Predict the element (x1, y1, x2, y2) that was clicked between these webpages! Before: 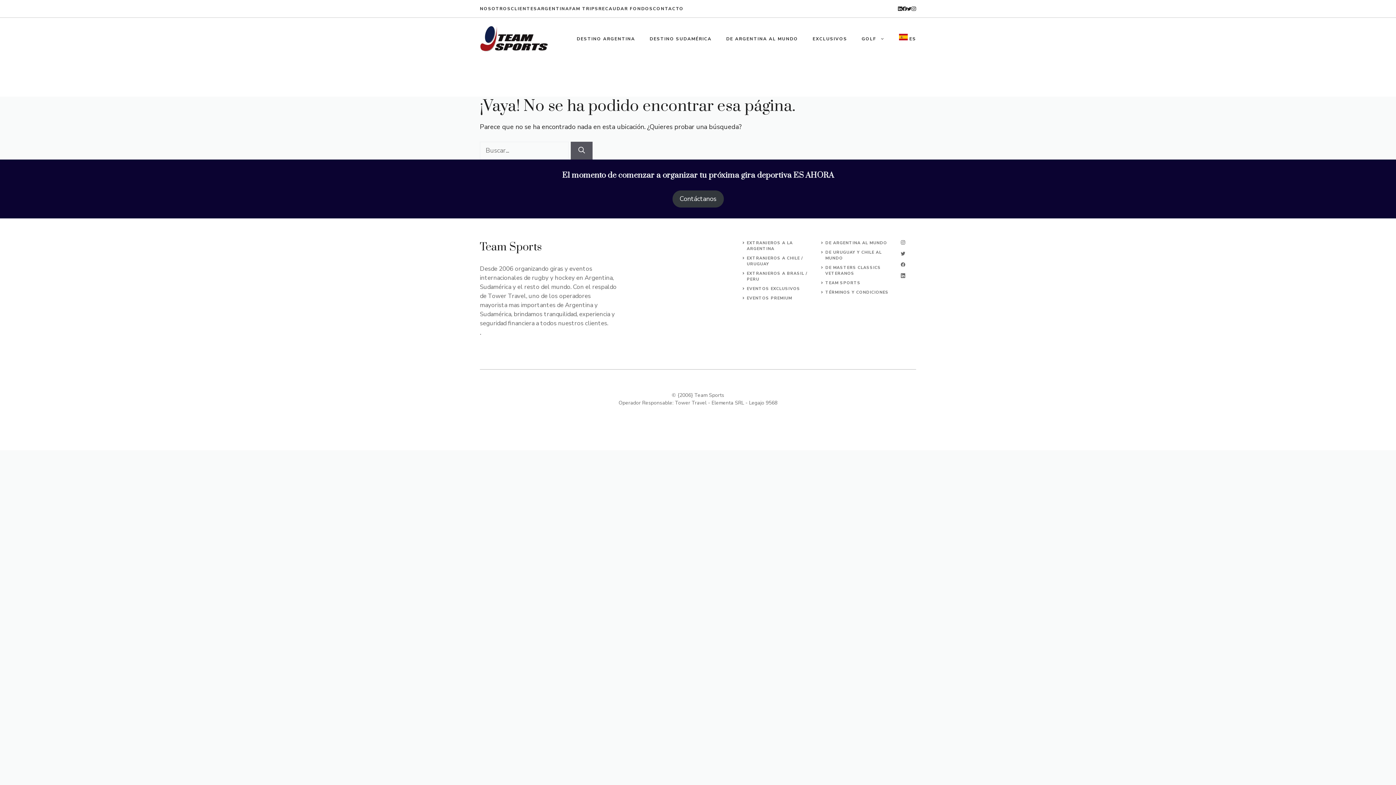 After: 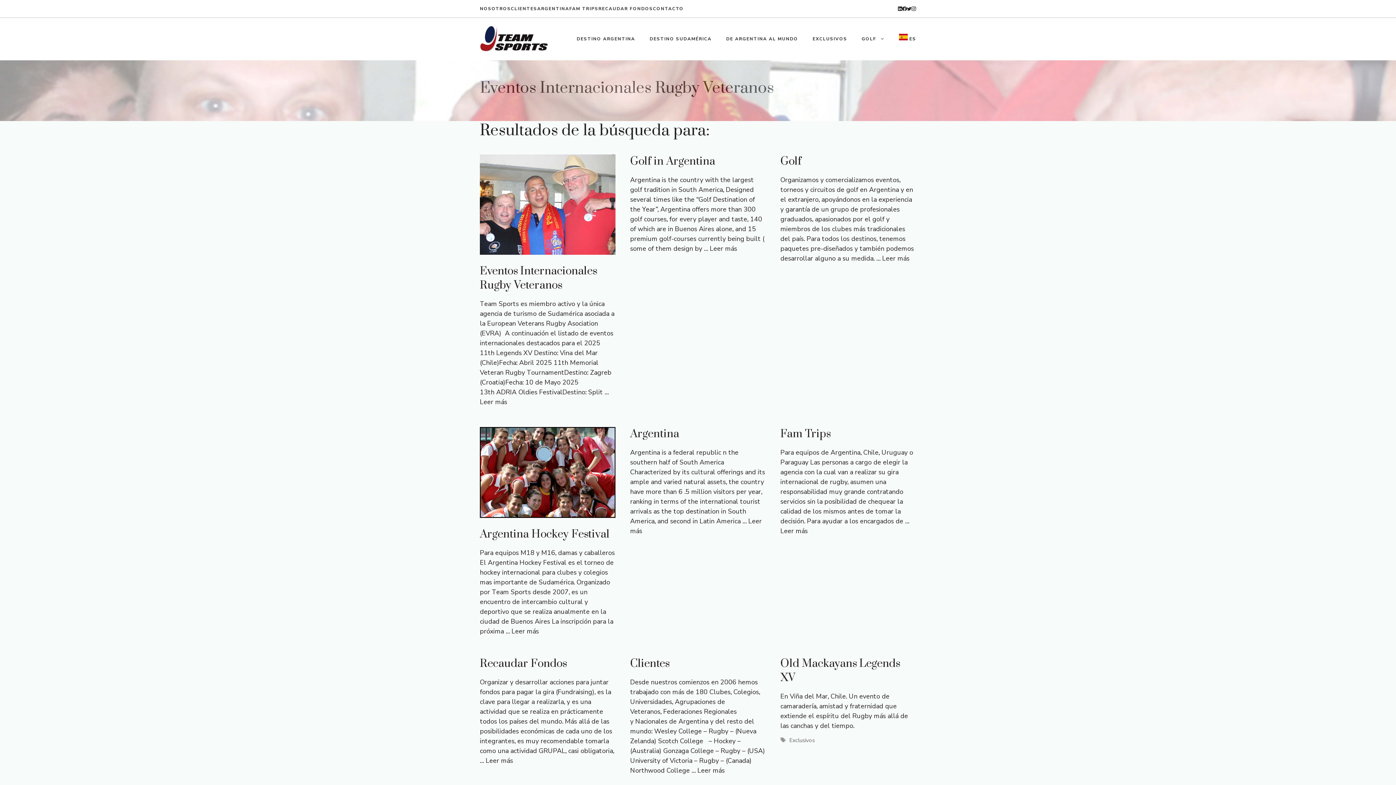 Action: label: Buscar bbox: (570, 141, 592, 159)